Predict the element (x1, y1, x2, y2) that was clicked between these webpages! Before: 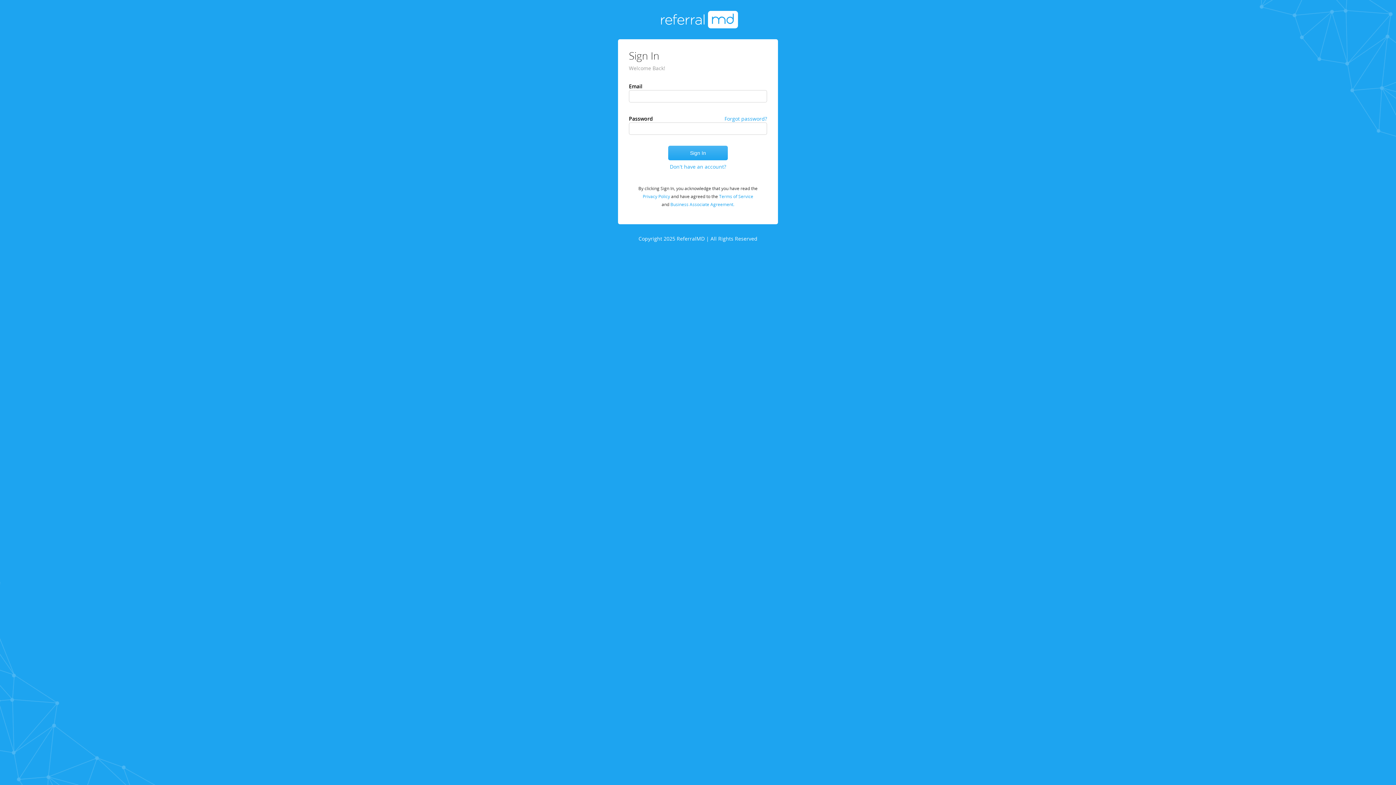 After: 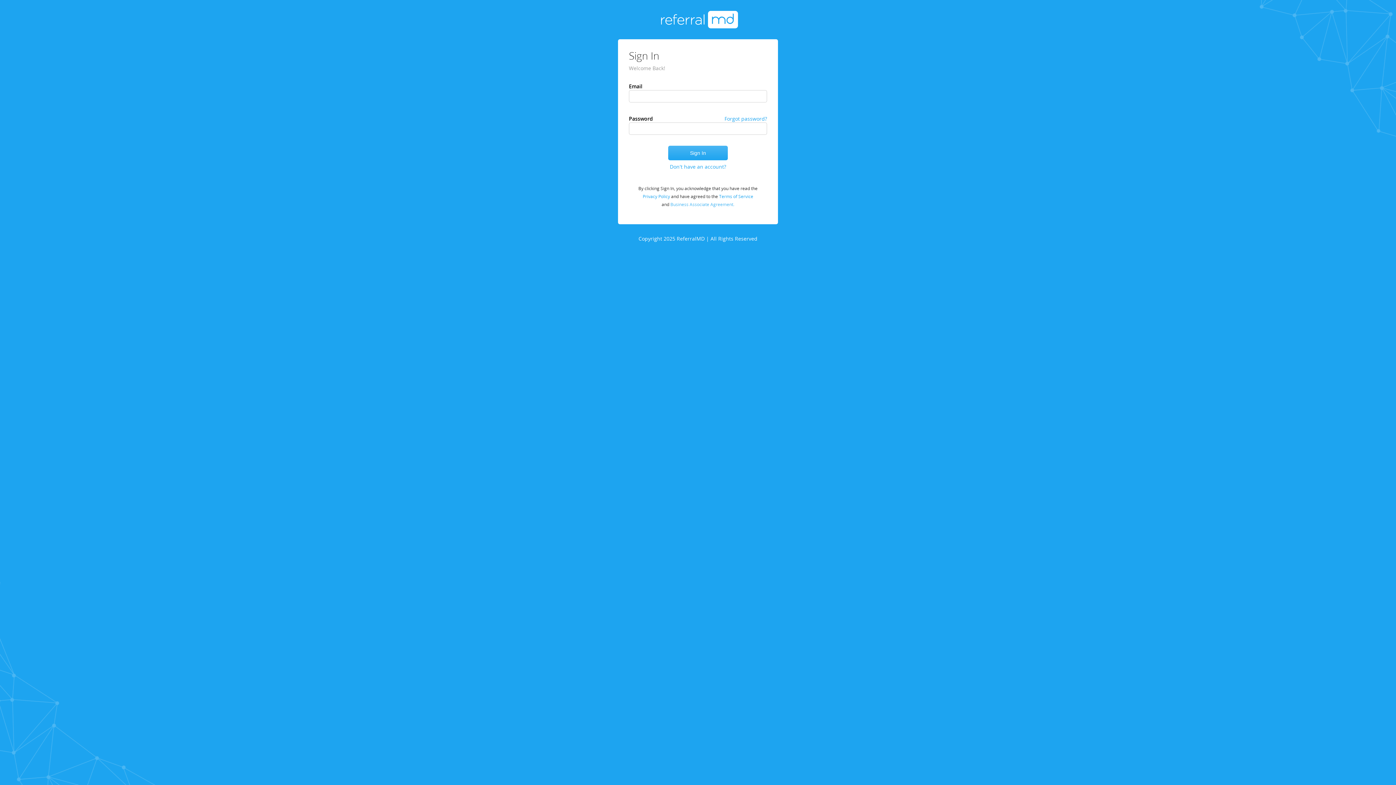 Action: bbox: (670, 201, 734, 207) label: Business Associate Agreement.